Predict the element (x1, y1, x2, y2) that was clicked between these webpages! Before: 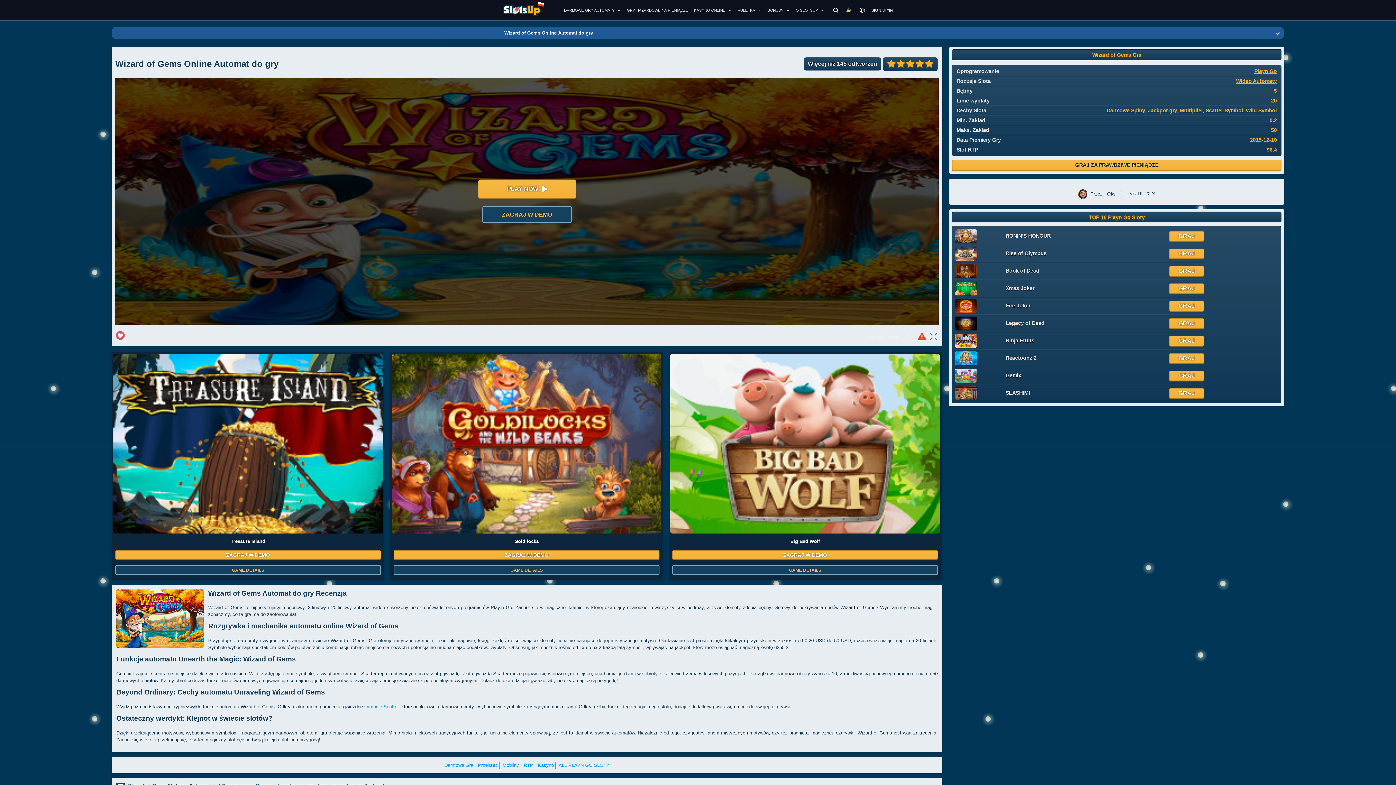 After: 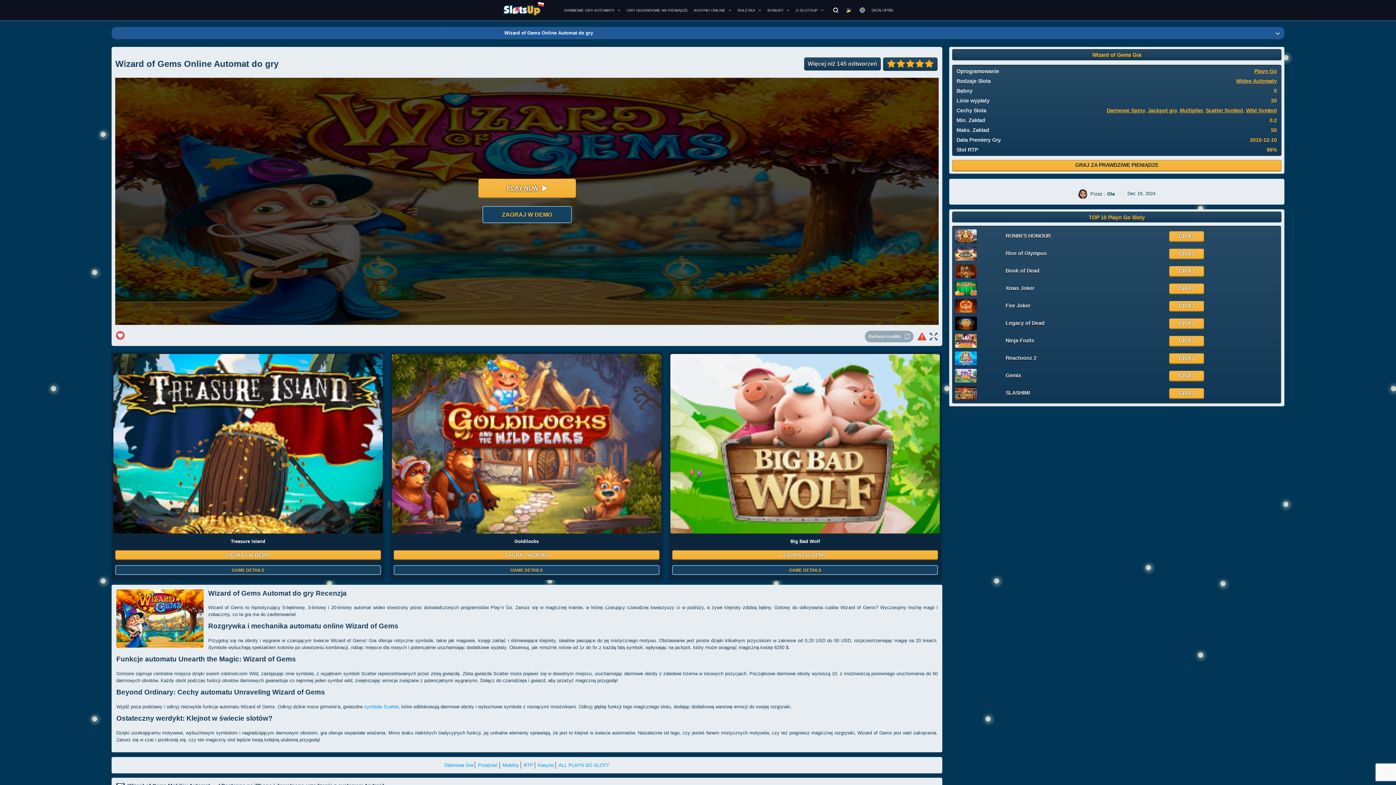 Action: label: PLAY NOW bbox: (478, 179, 575, 198)